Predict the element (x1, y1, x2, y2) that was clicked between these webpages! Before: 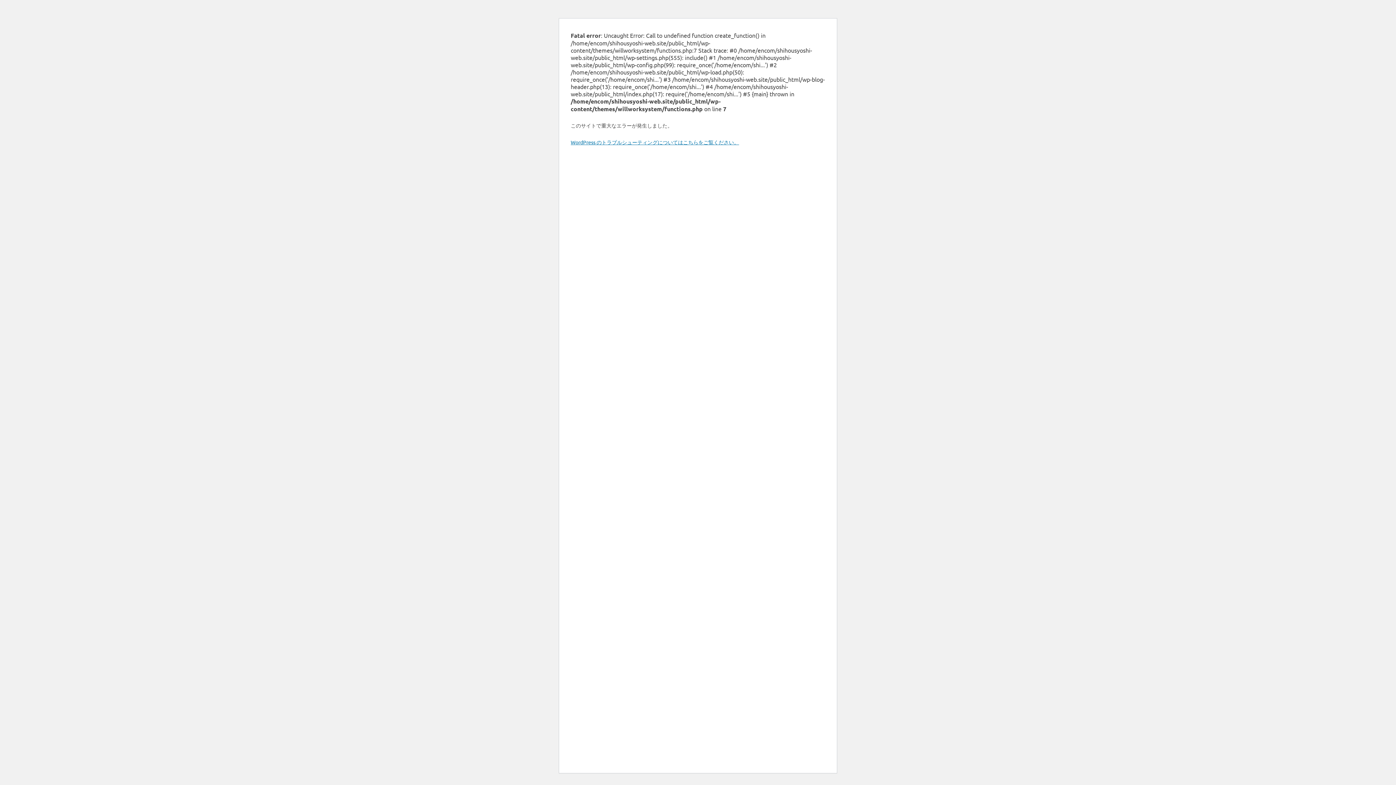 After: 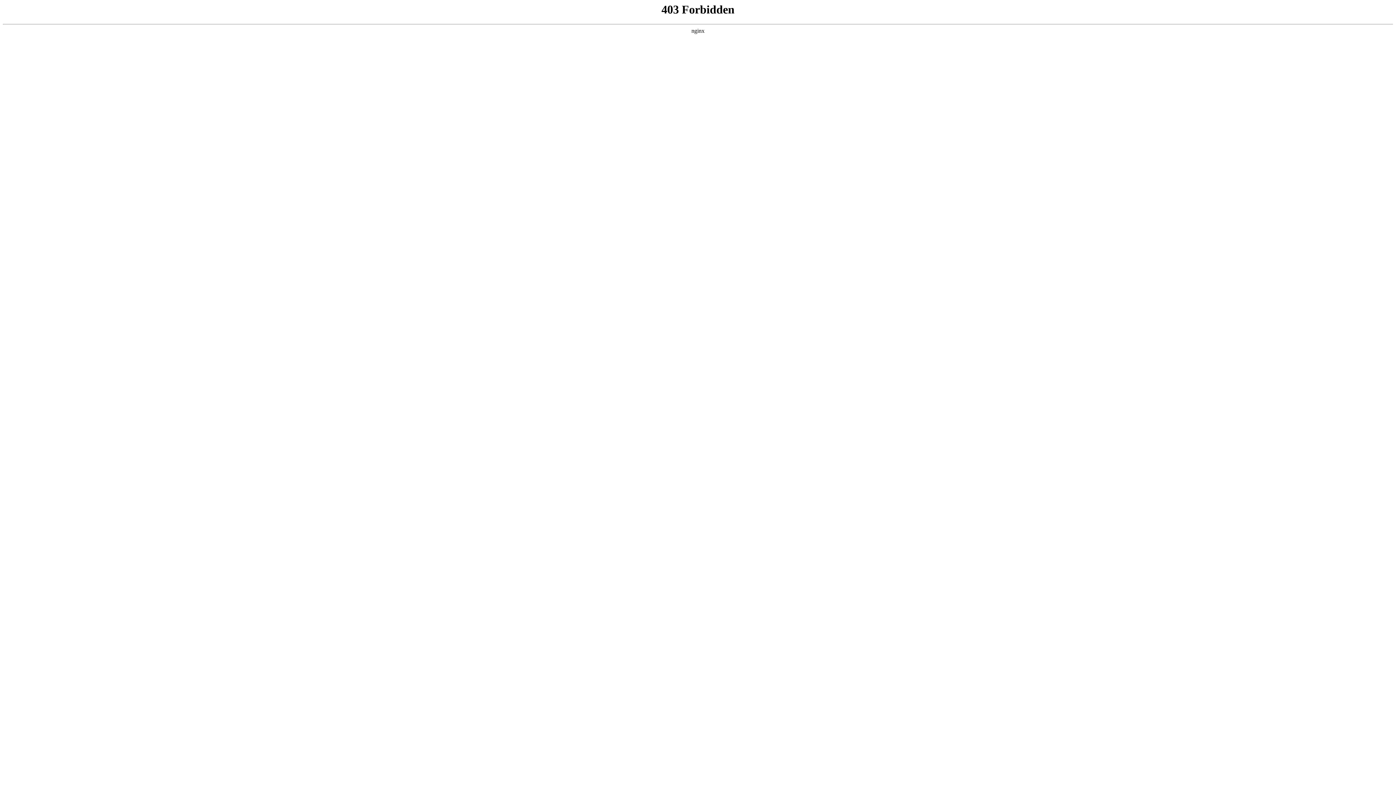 Action: label: WordPress のトラブルシューティングについてはこちらをご覧ください。 bbox: (570, 138, 739, 145)